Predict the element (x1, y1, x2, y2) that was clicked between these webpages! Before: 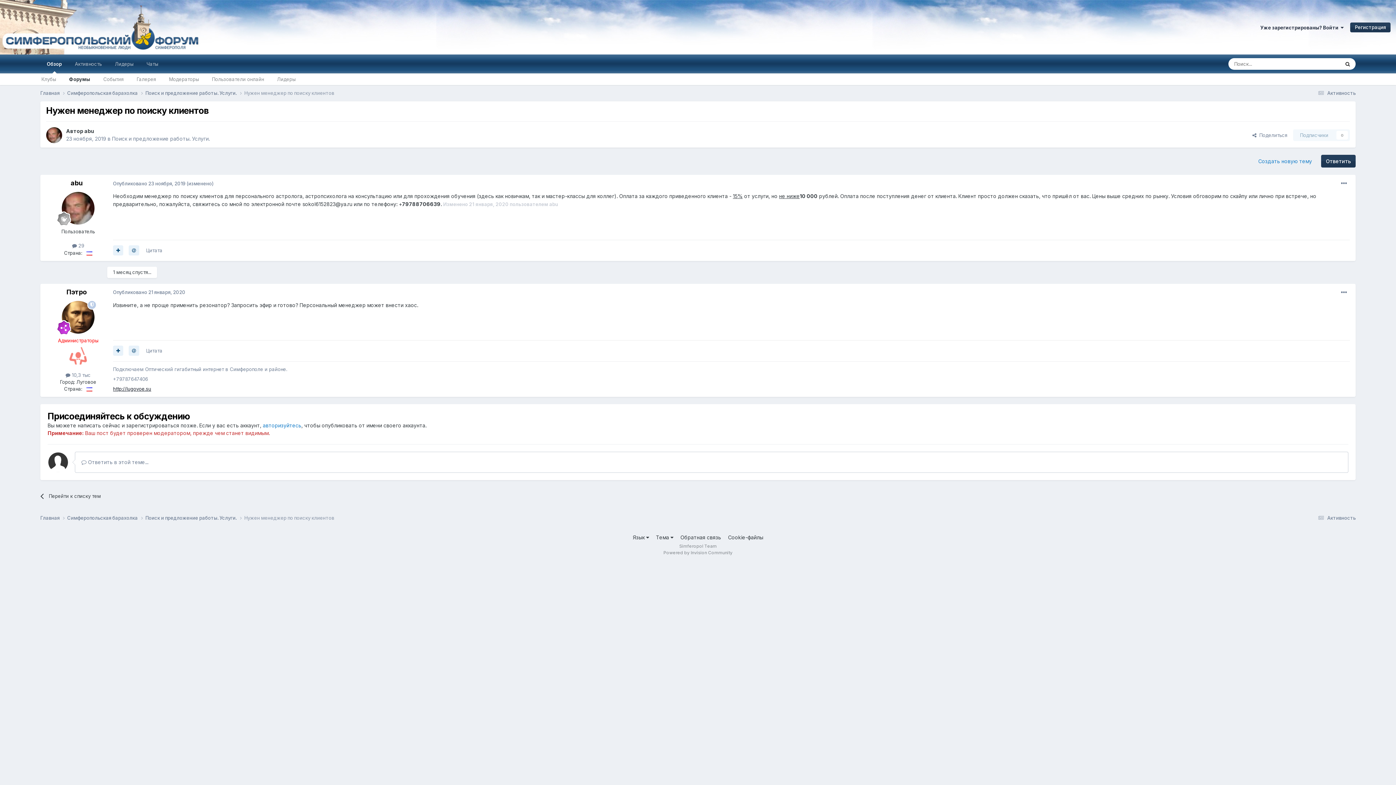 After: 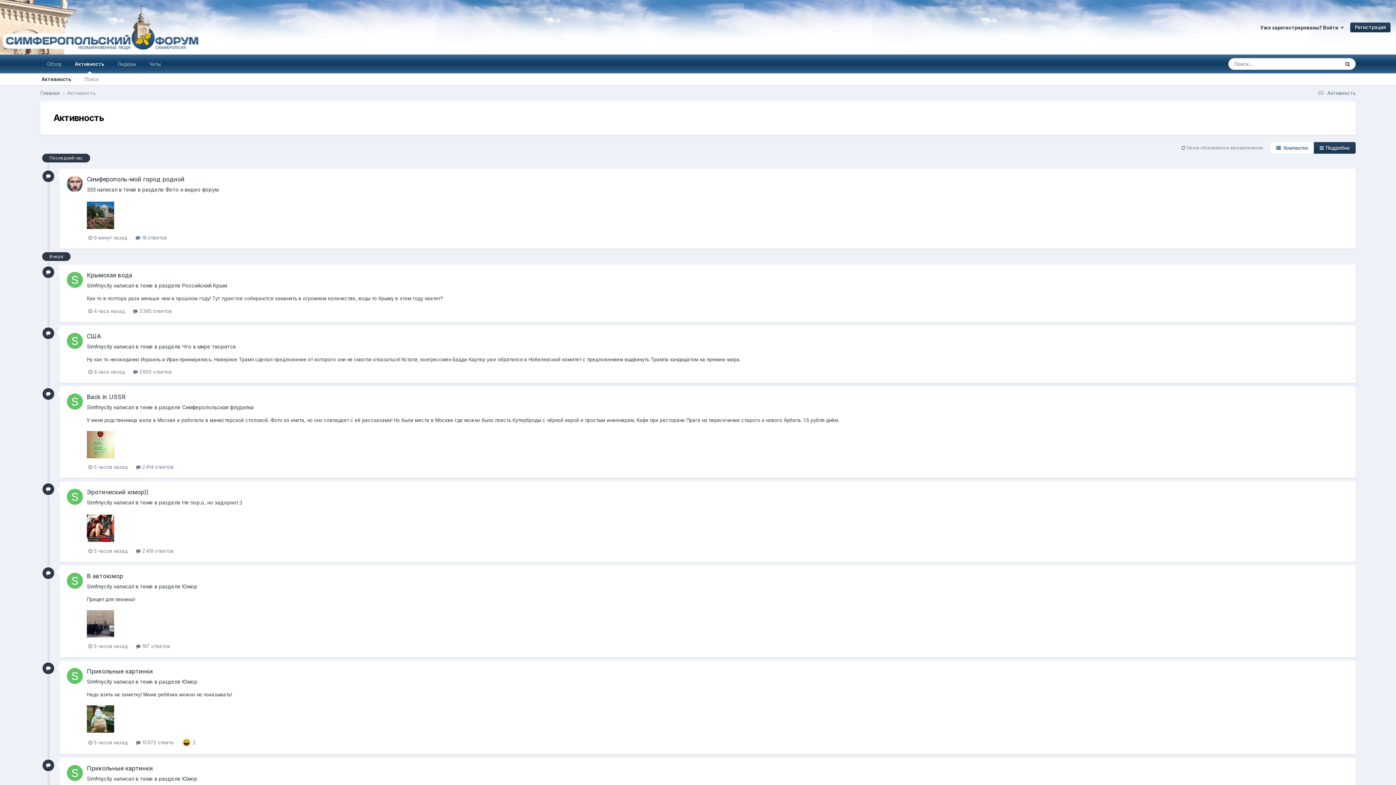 Action: label: Активность bbox: (68, 54, 108, 73)